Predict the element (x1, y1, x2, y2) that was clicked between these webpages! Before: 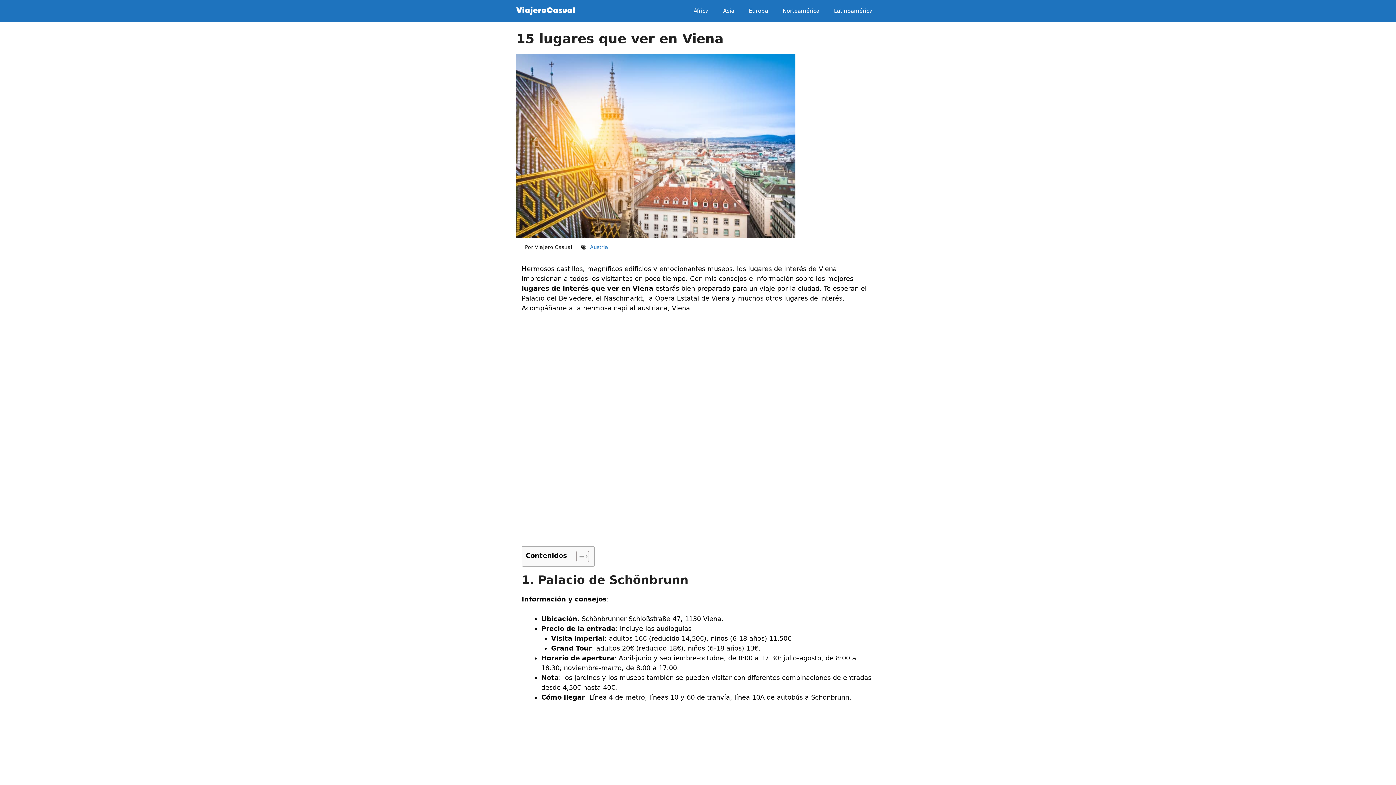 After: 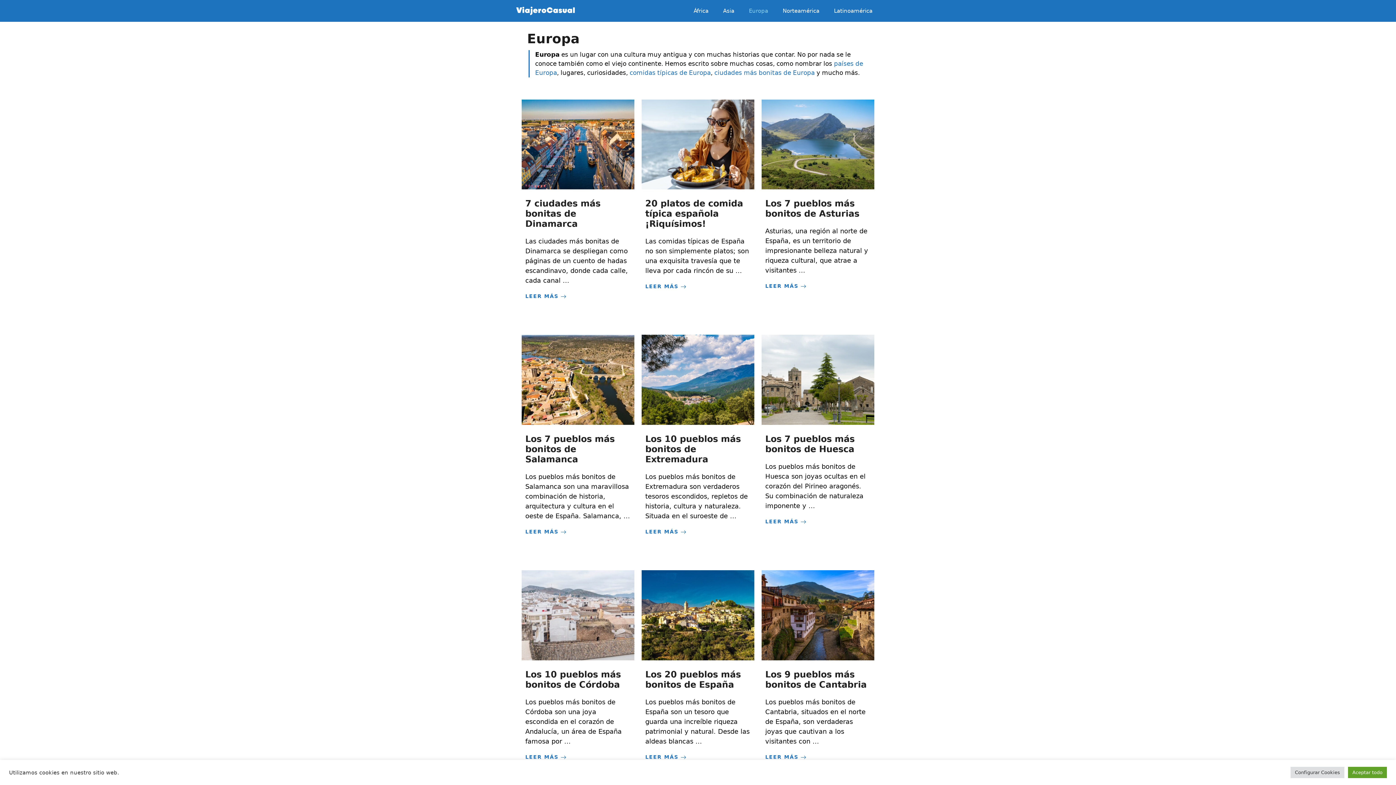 Action: label: Europa bbox: (741, 1, 775, 20)